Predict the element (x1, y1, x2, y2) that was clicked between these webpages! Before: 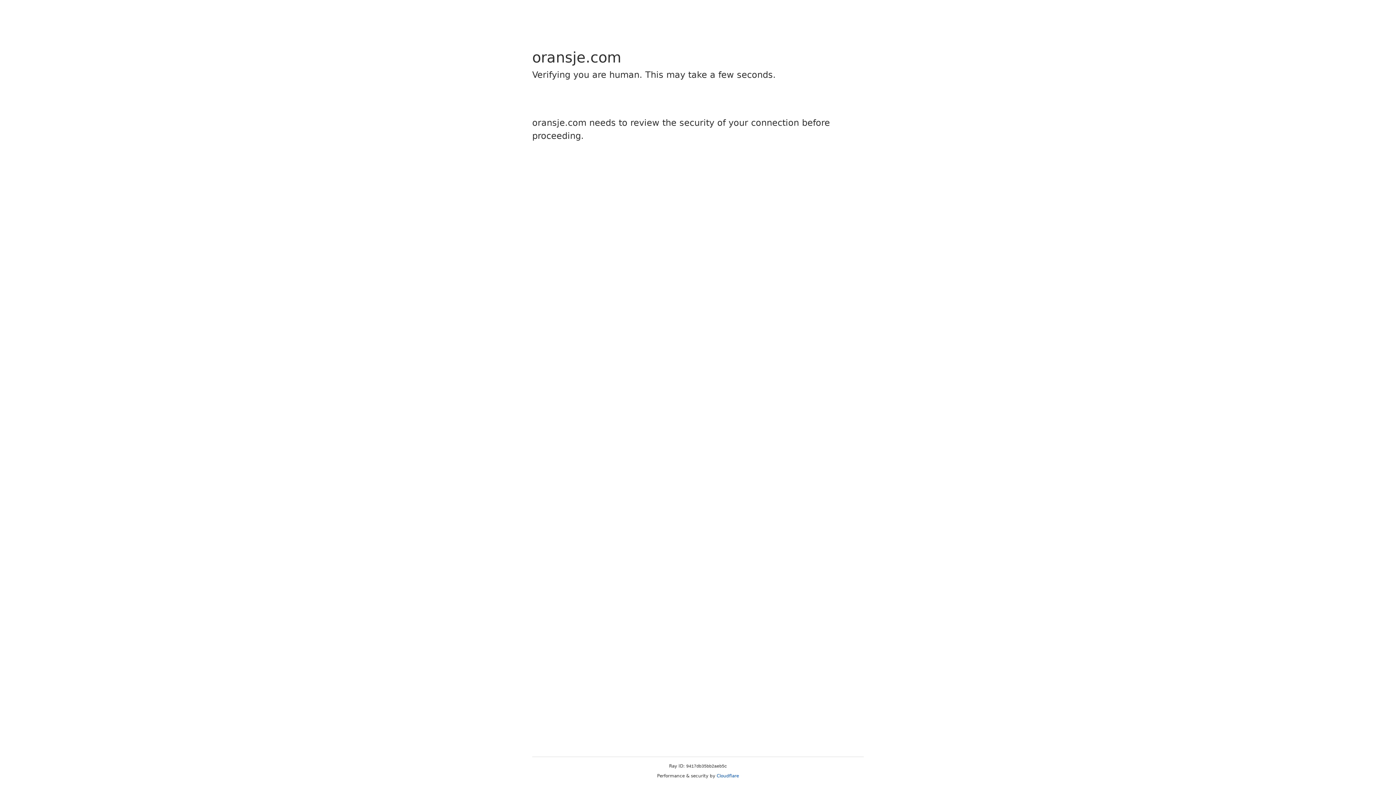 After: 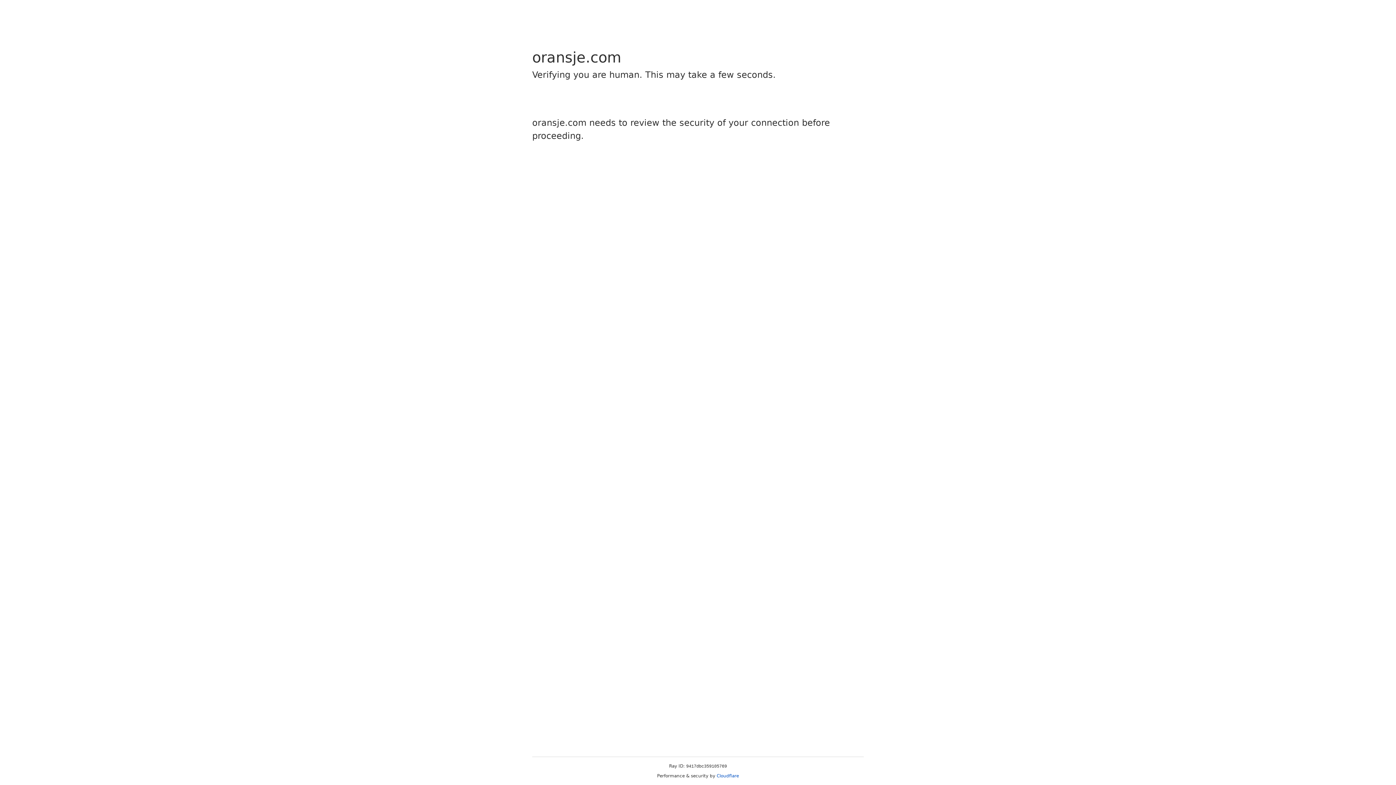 Action: bbox: (716, 773, 739, 778) label: Cloudflare